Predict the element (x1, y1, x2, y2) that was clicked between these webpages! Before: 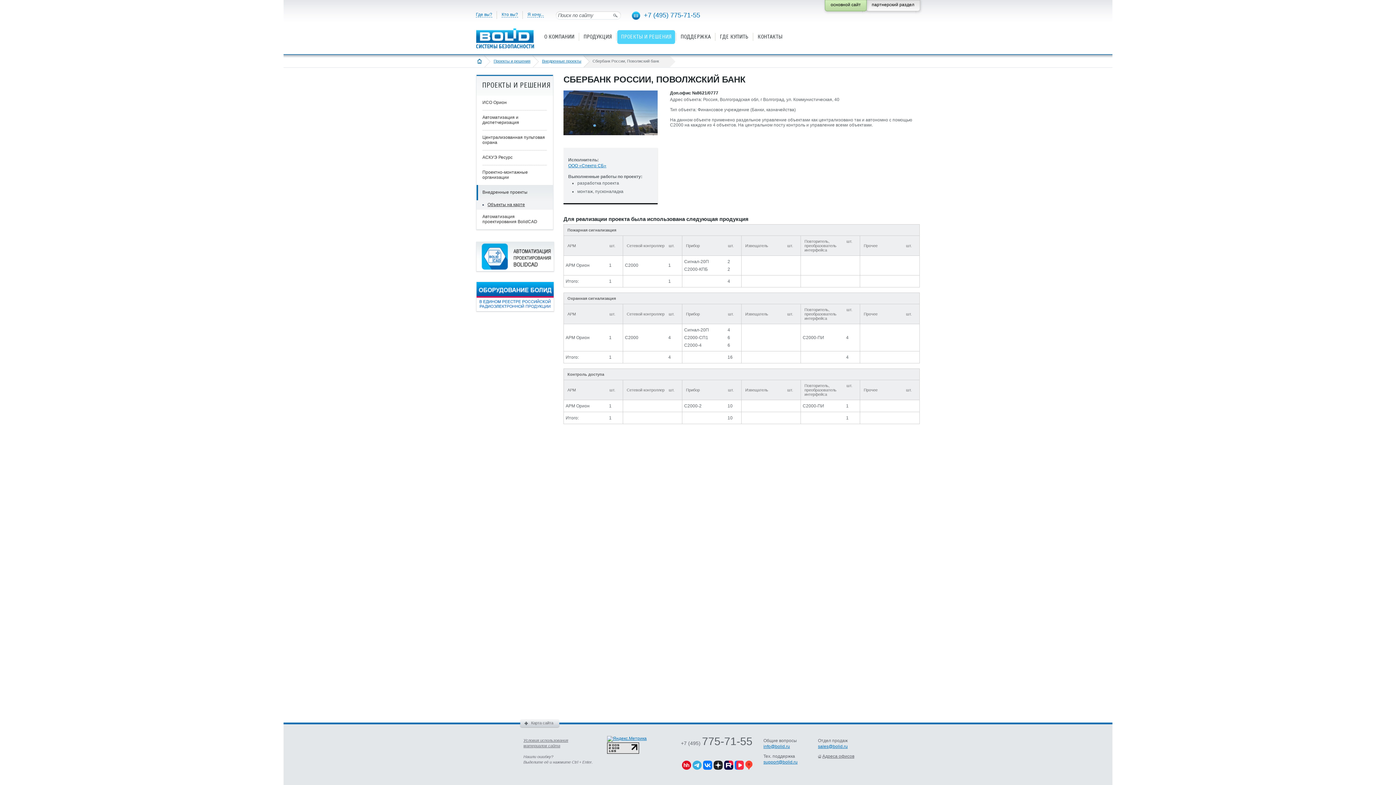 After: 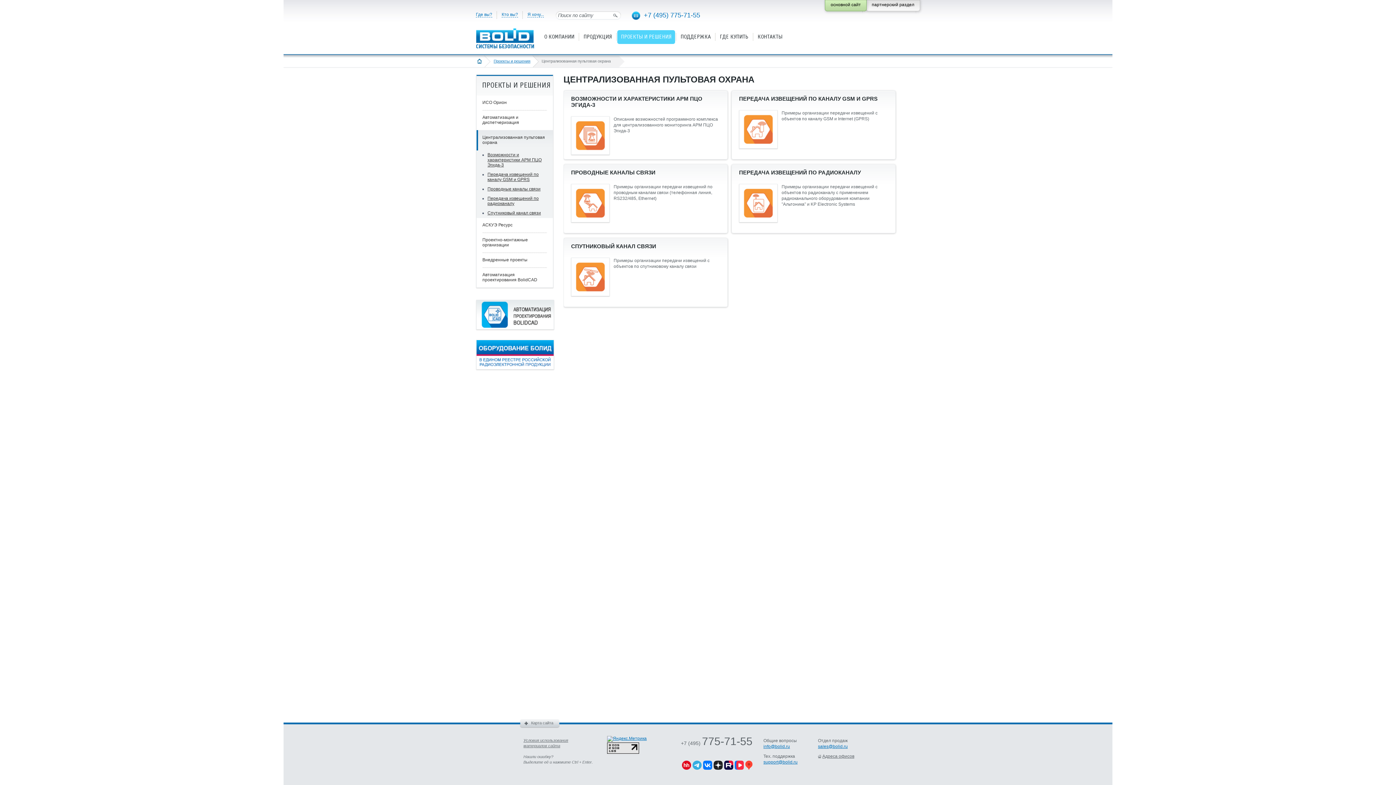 Action: label: Централизованная пультовая охрана bbox: (482, 130, 547, 150)